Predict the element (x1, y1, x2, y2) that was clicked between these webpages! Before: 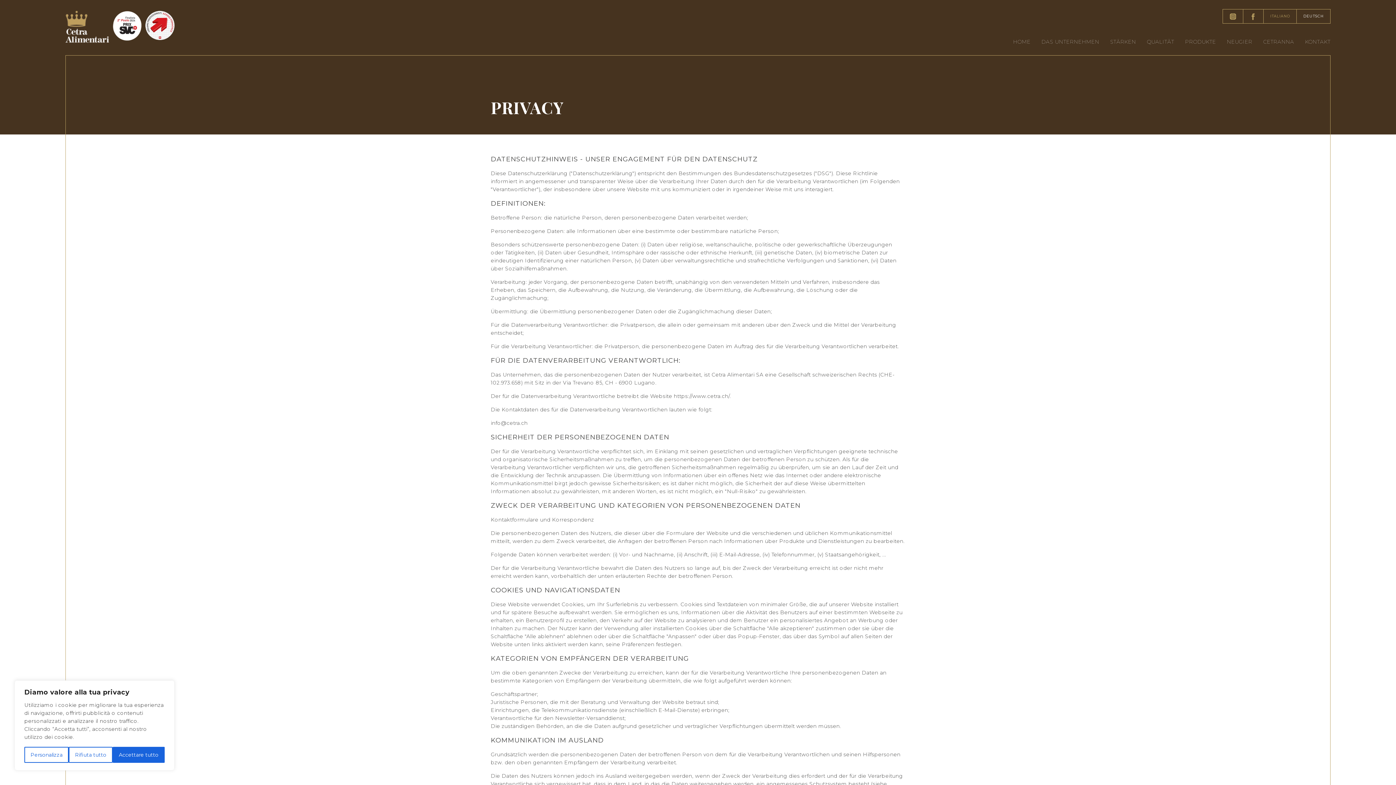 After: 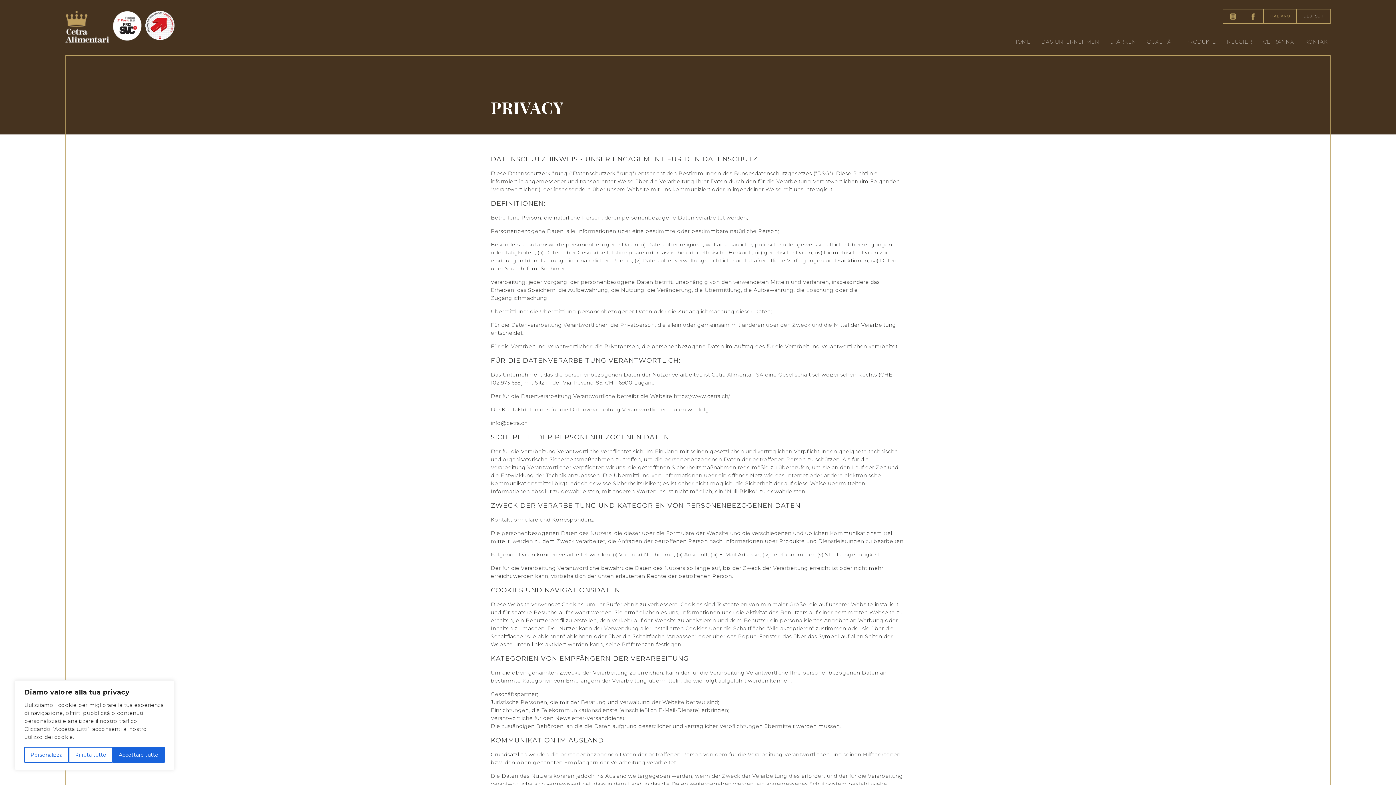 Action: bbox: (1250, 13, 1257, 18)